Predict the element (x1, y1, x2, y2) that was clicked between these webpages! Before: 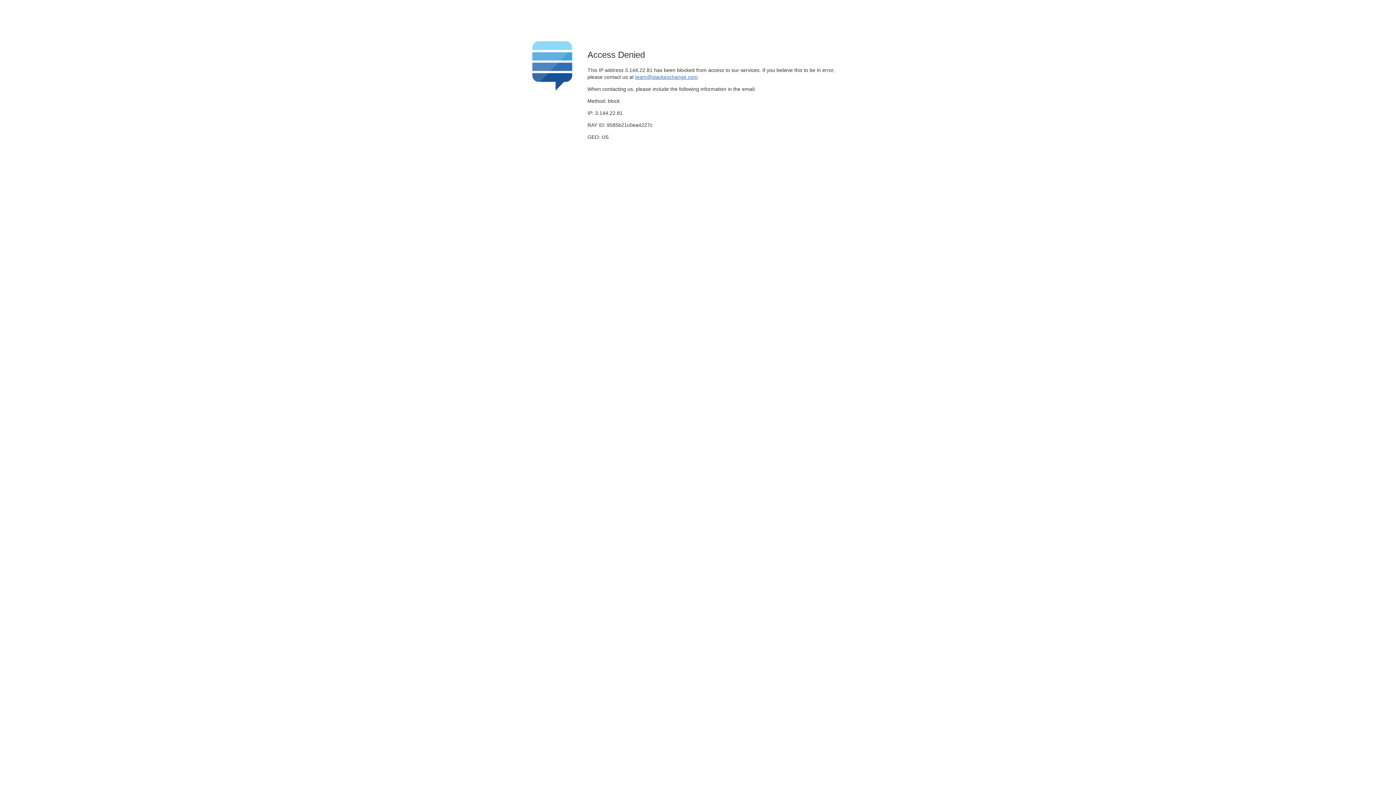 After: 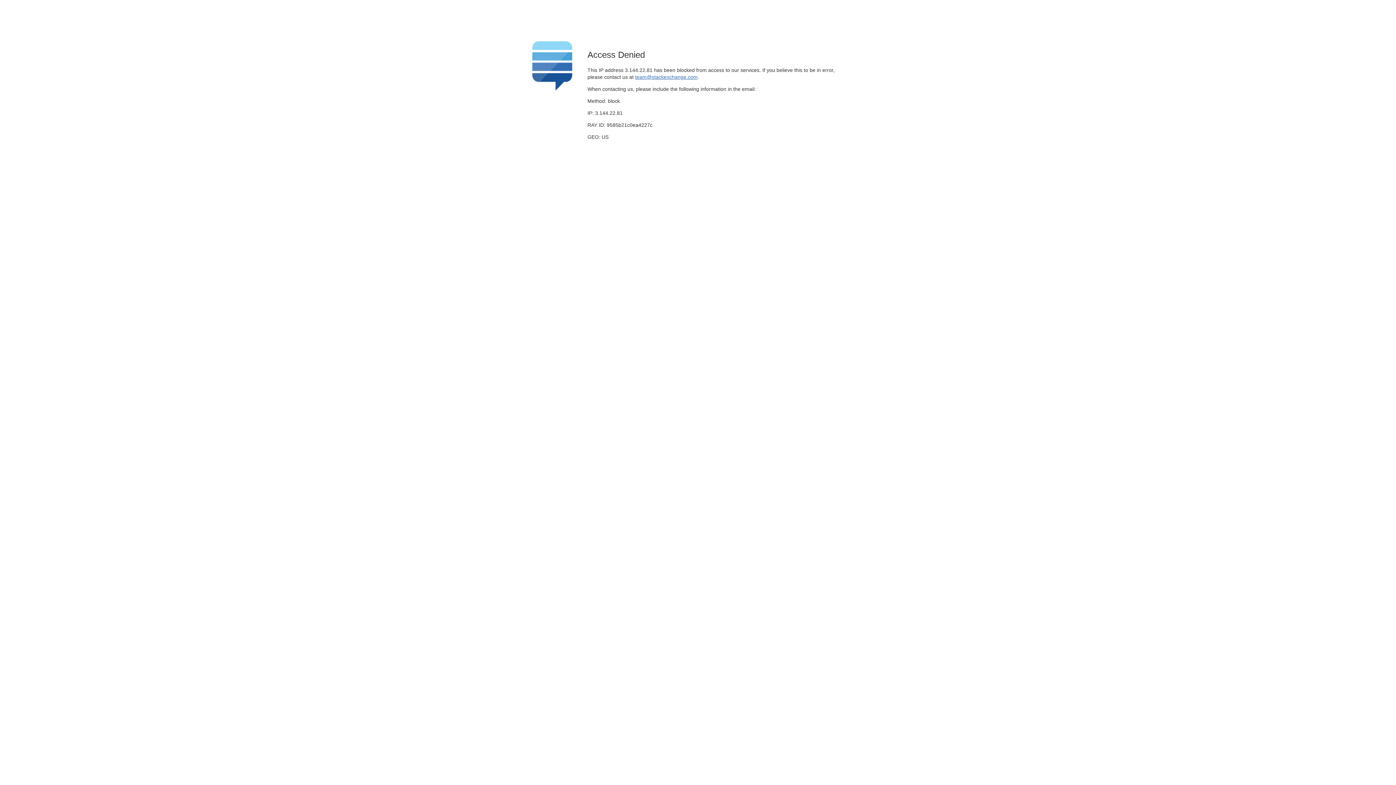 Action: bbox: (635, 74, 697, 79) label: team@stackexchange.com